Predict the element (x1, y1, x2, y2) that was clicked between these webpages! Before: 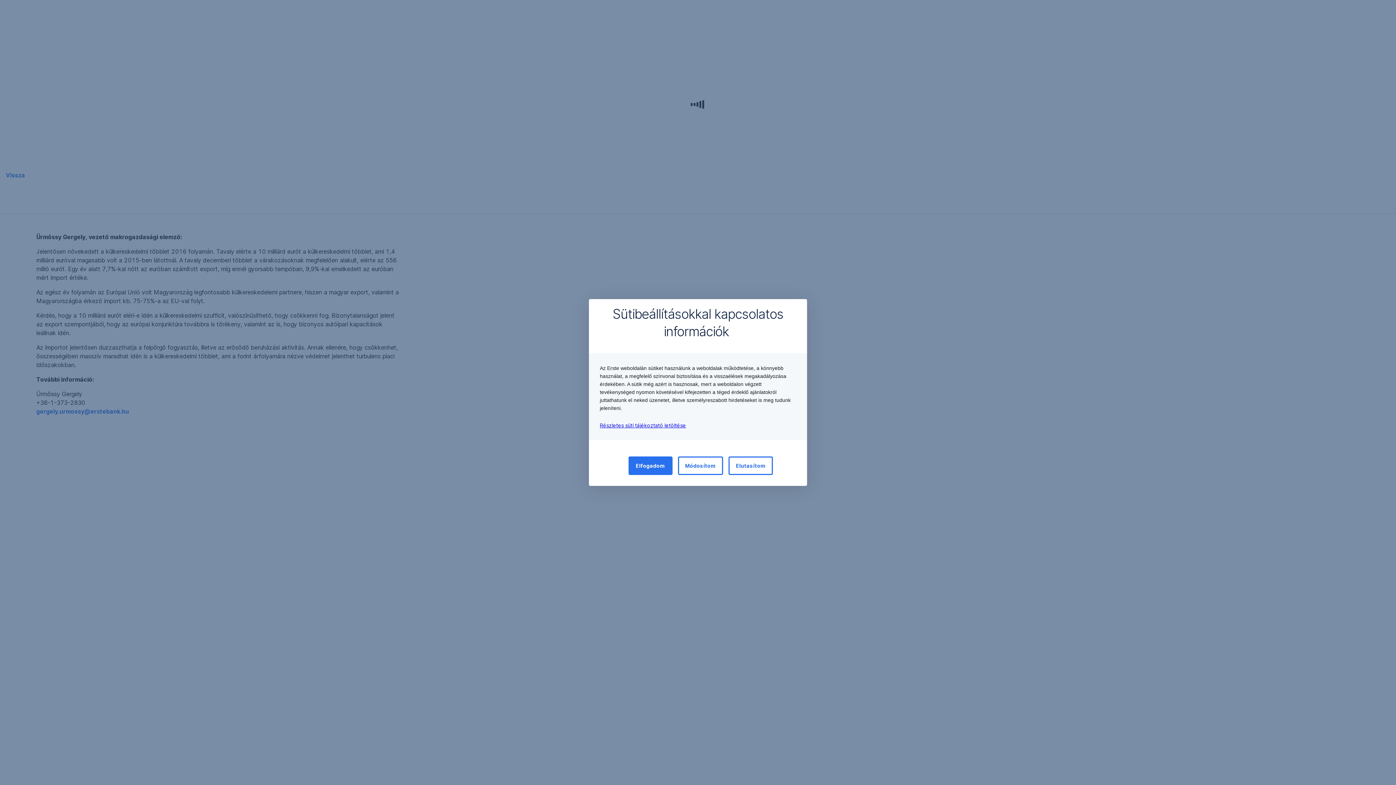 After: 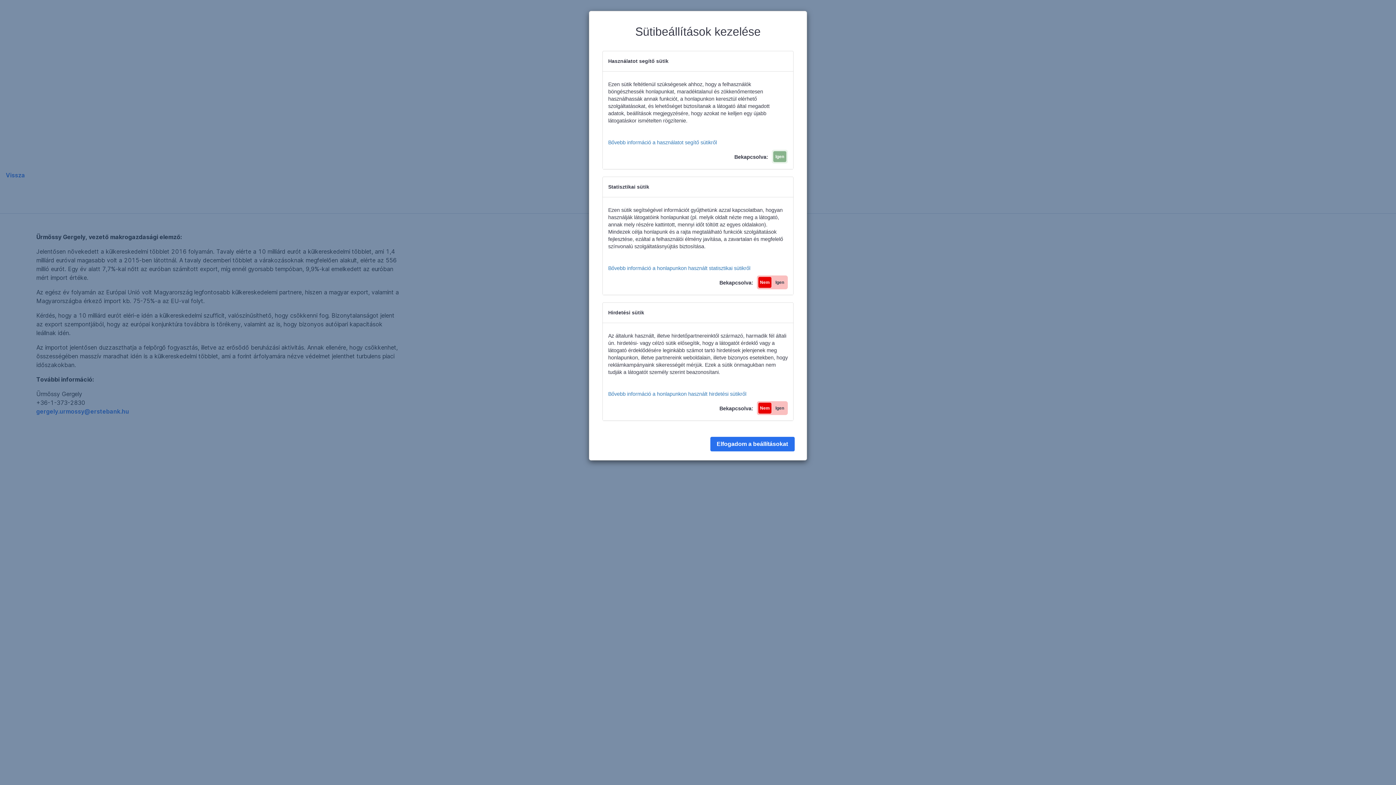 Action: label: Módosítom bbox: (678, 456, 723, 475)